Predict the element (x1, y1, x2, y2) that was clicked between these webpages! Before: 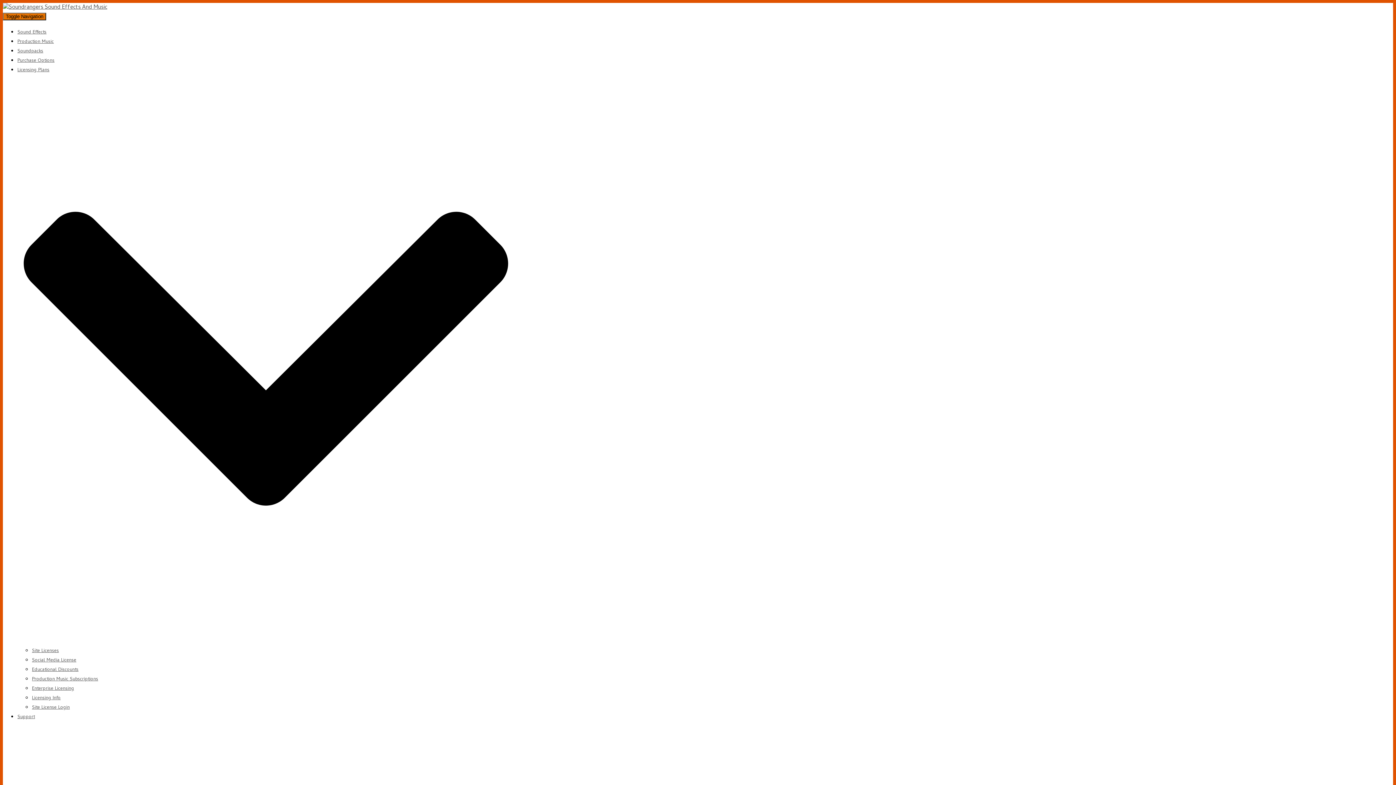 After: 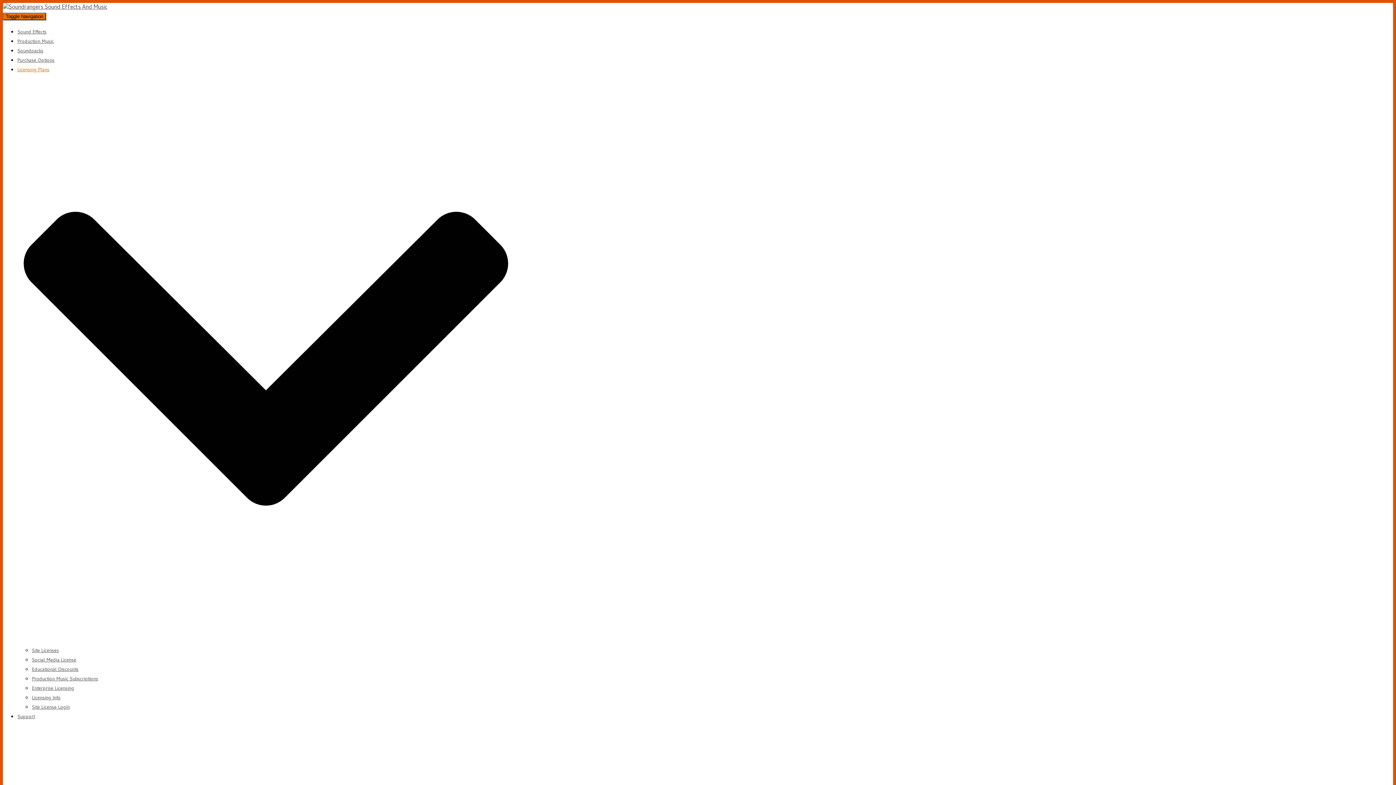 Action: label: Licensing Plans  bbox: (17, 66, 514, 645)